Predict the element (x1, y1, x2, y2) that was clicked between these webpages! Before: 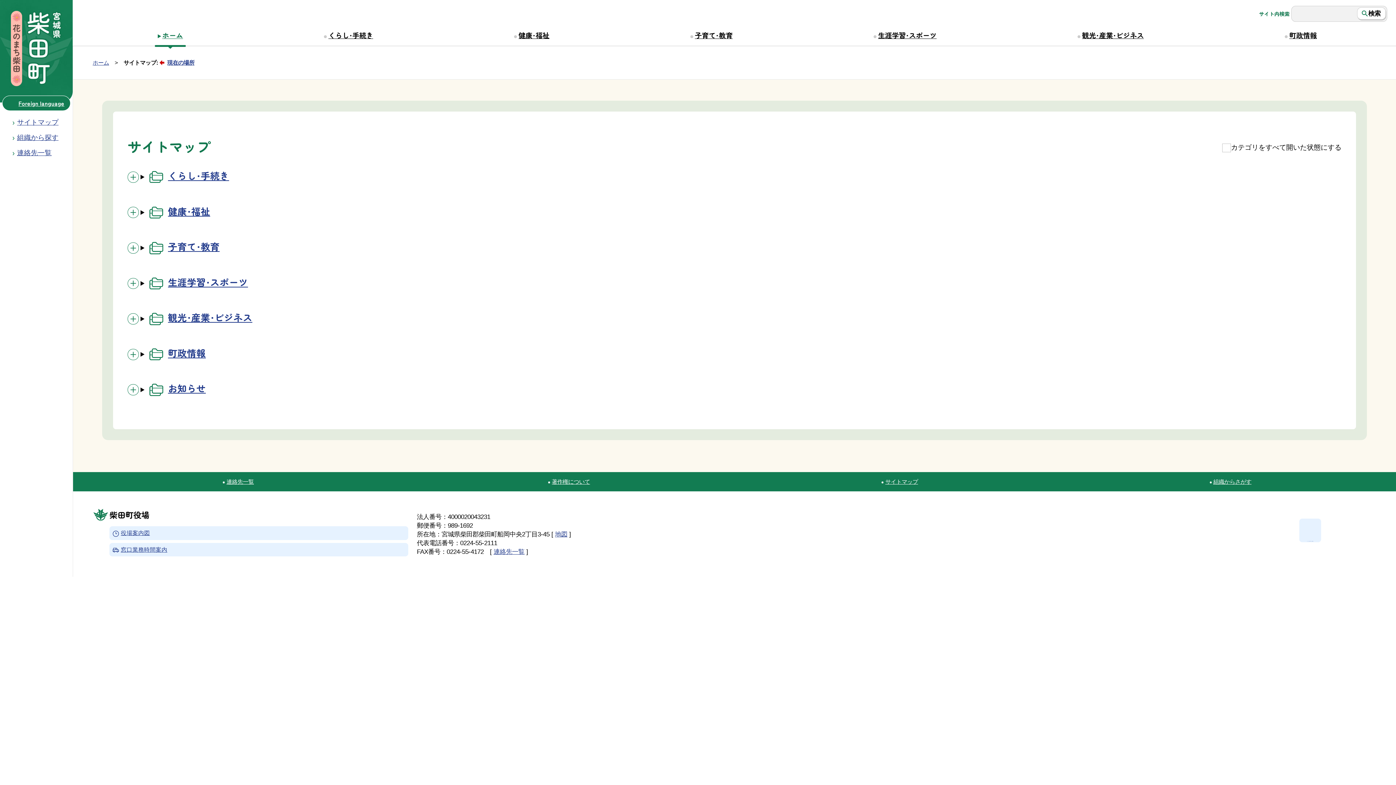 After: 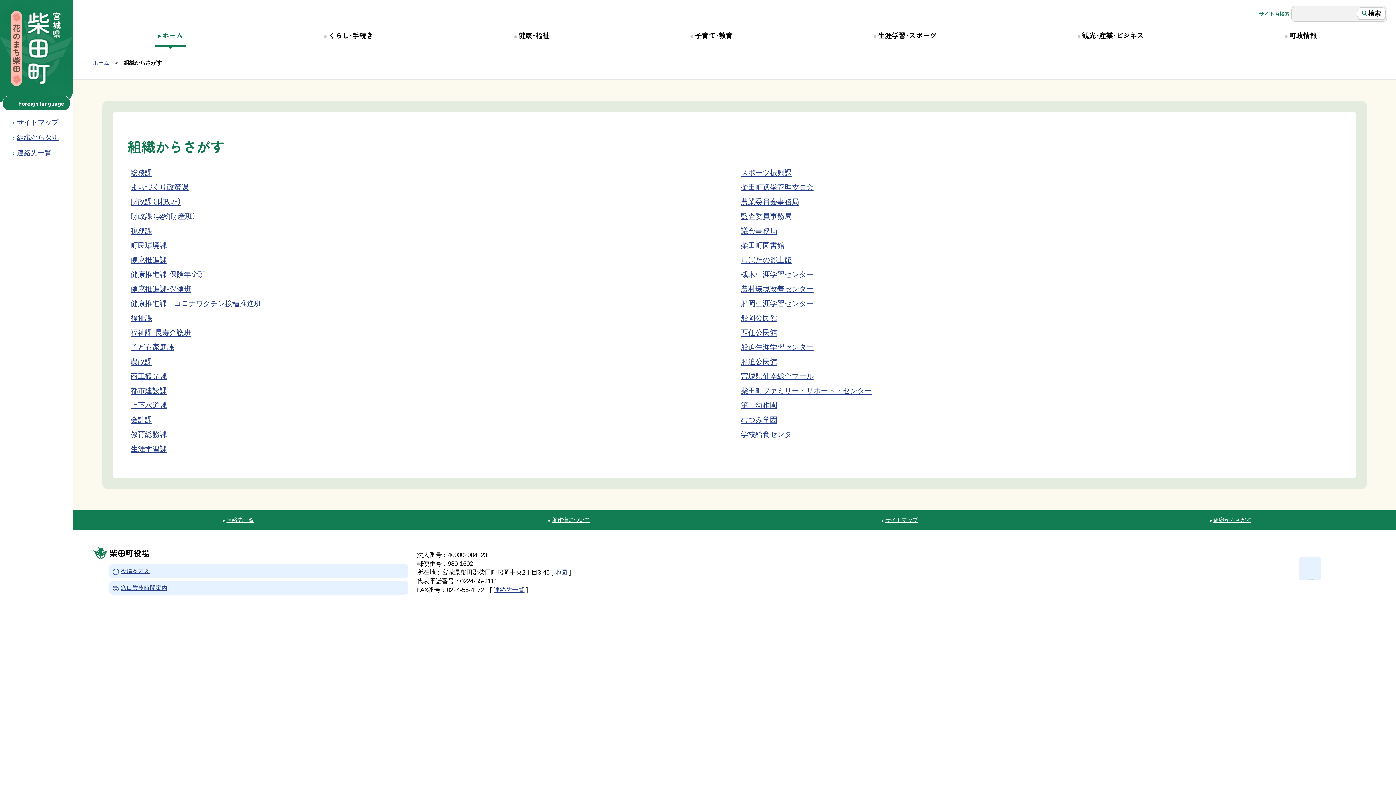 Action: label: 組織から探す bbox: (17, 133, 58, 141)